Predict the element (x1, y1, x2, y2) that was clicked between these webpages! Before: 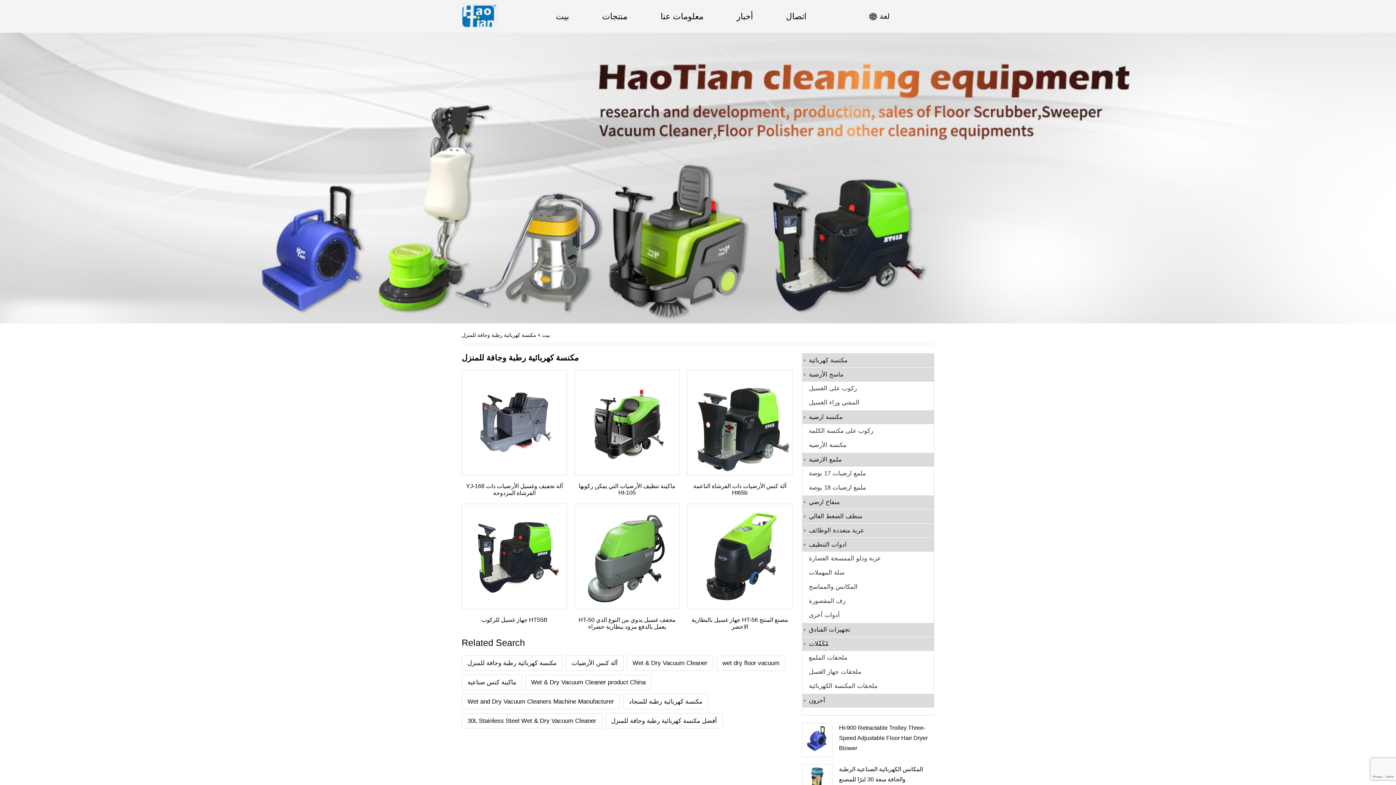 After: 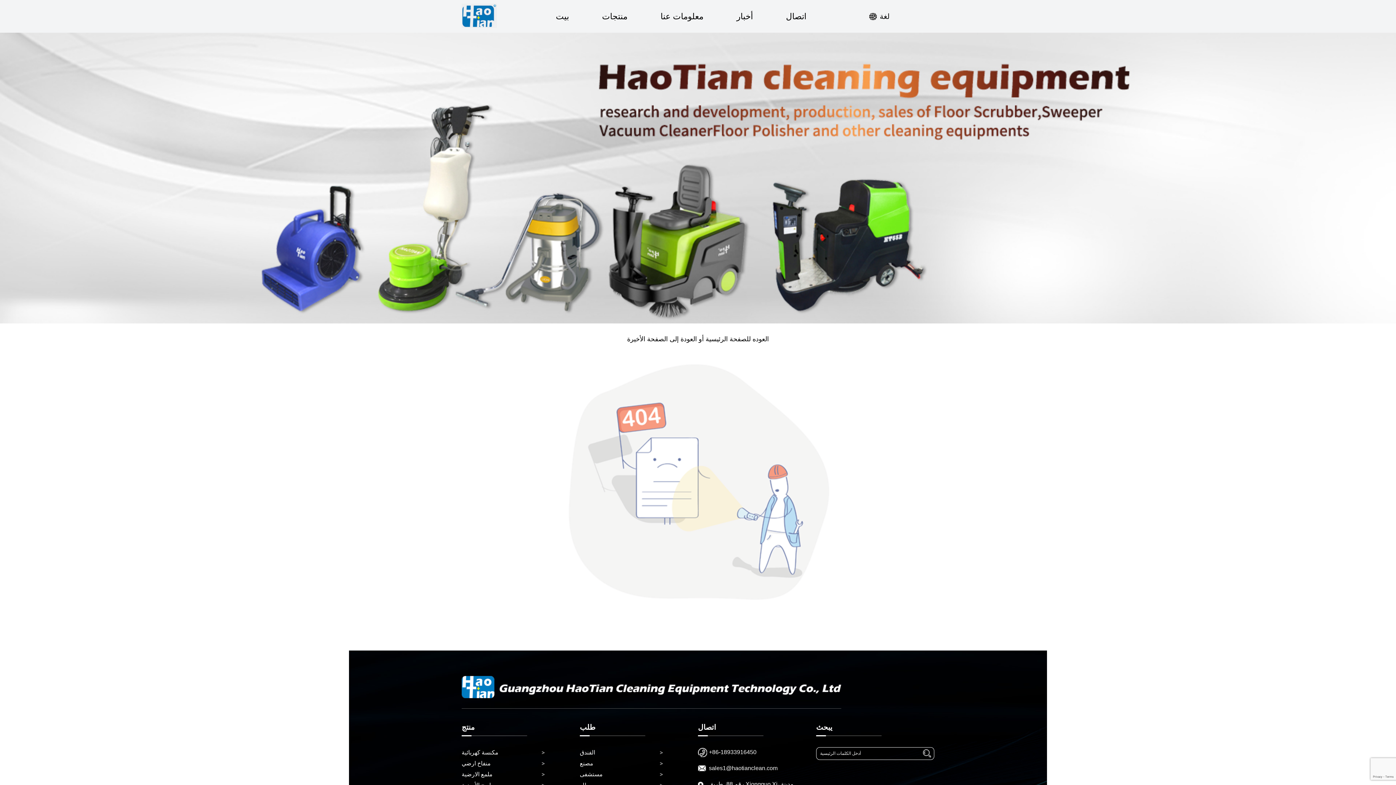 Action: label: مُكَمِّلات bbox: (802, 637, 934, 651)